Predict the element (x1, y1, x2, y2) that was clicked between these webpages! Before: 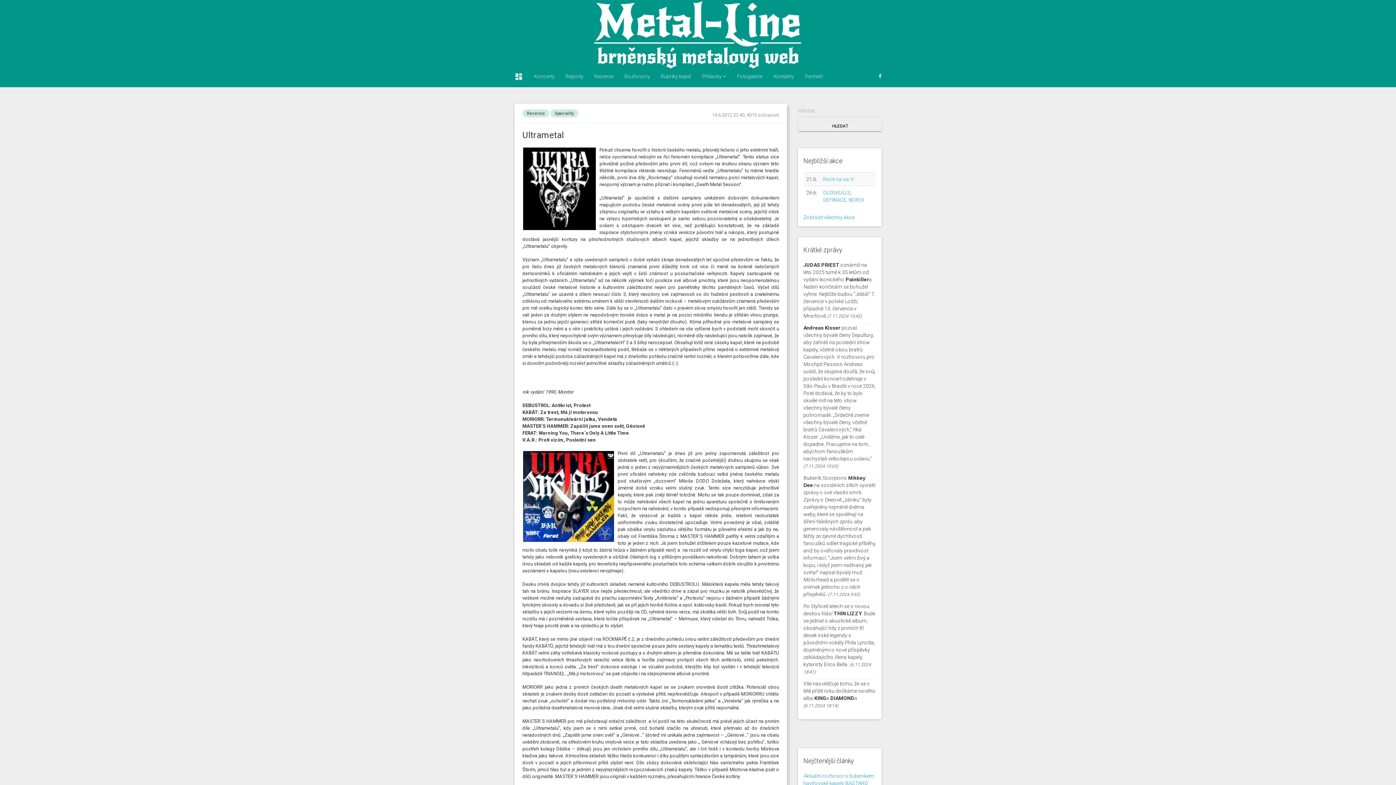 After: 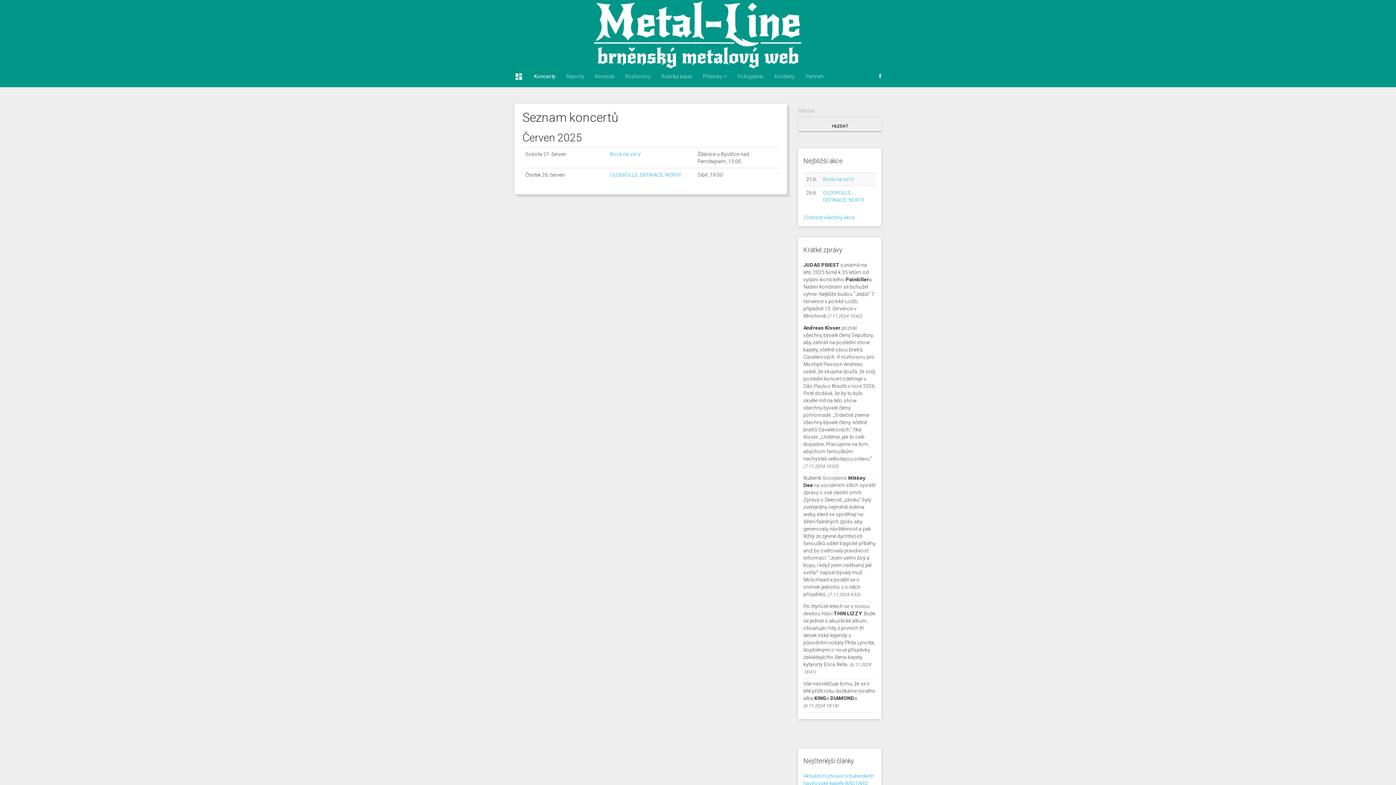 Action: label: Zobrazit všechny akce bbox: (803, 214, 854, 220)